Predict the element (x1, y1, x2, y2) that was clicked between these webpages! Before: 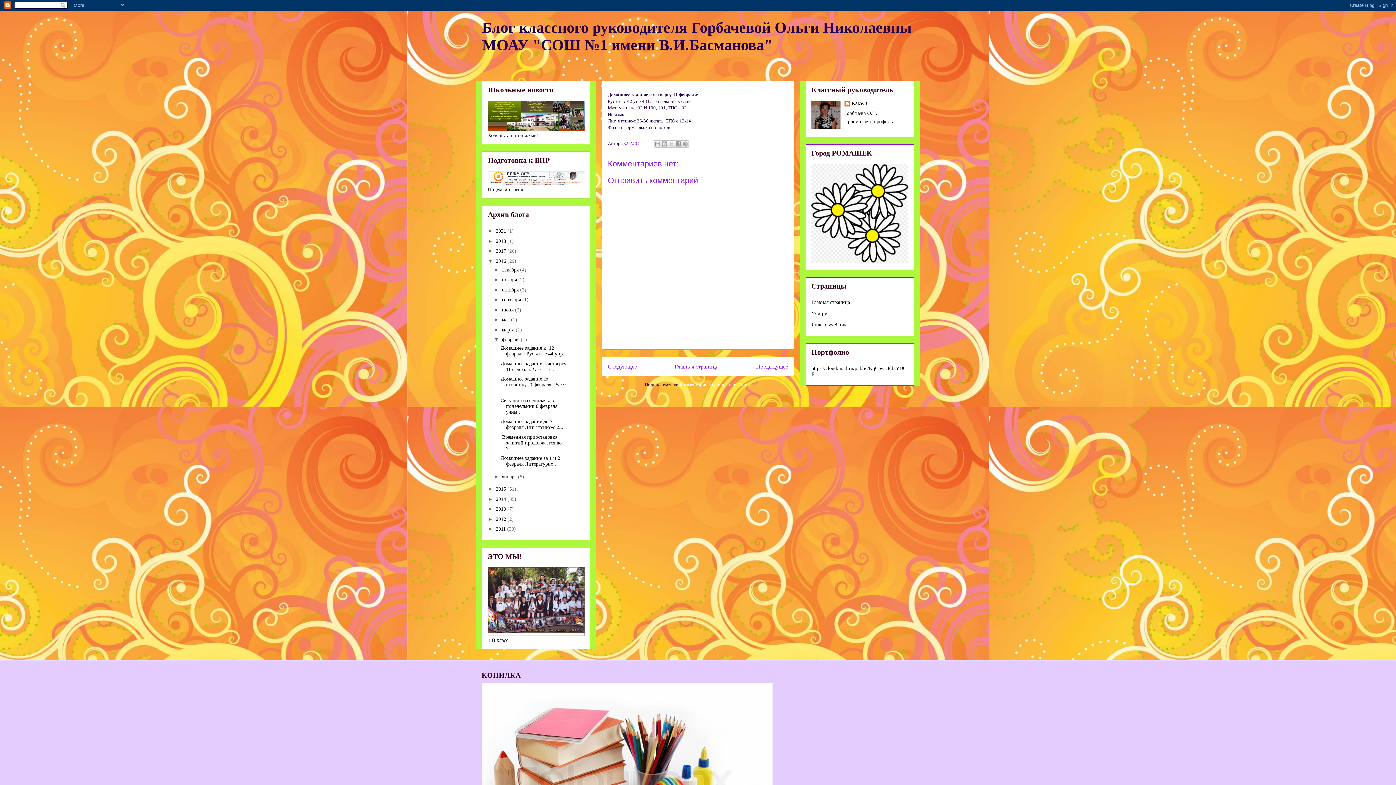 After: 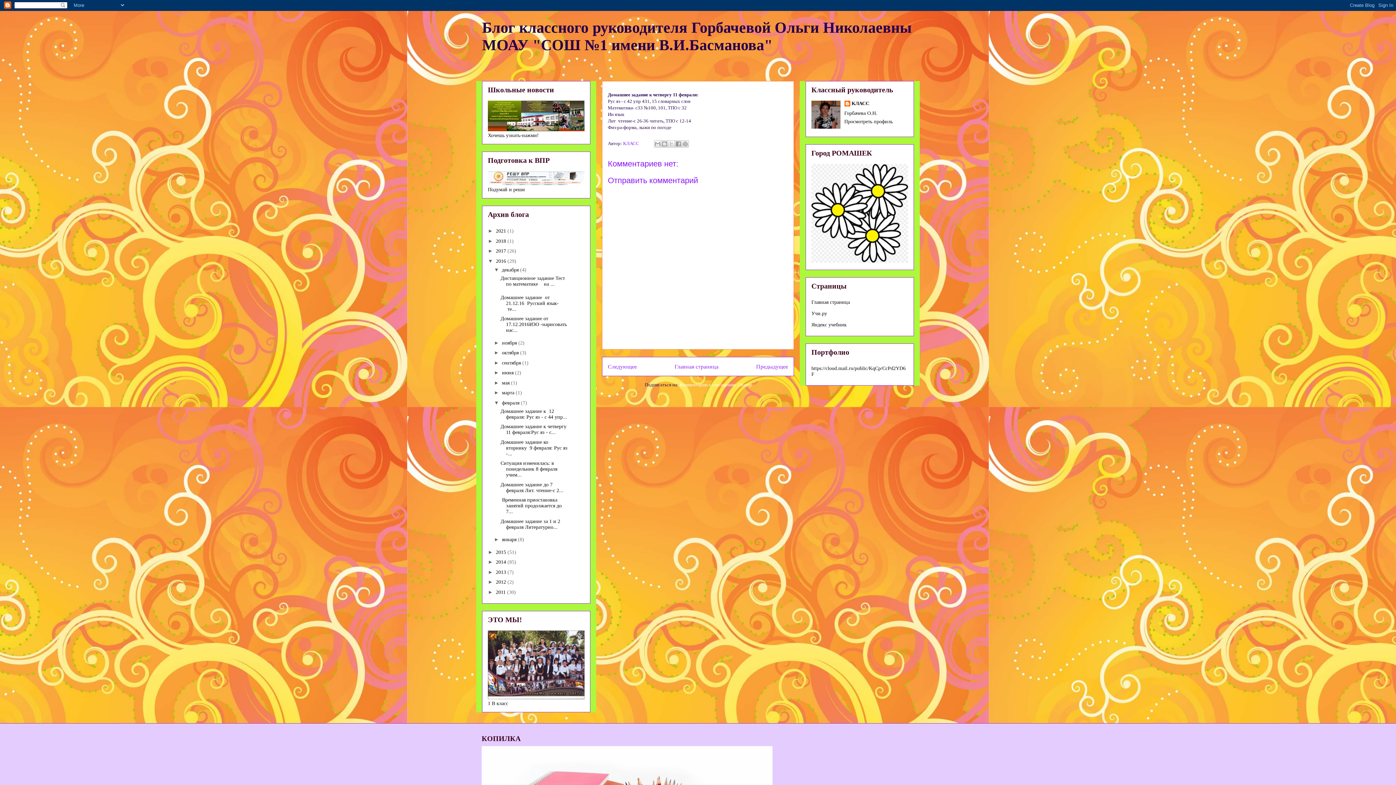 Action: bbox: (494, 266, 502, 272) label: ►  